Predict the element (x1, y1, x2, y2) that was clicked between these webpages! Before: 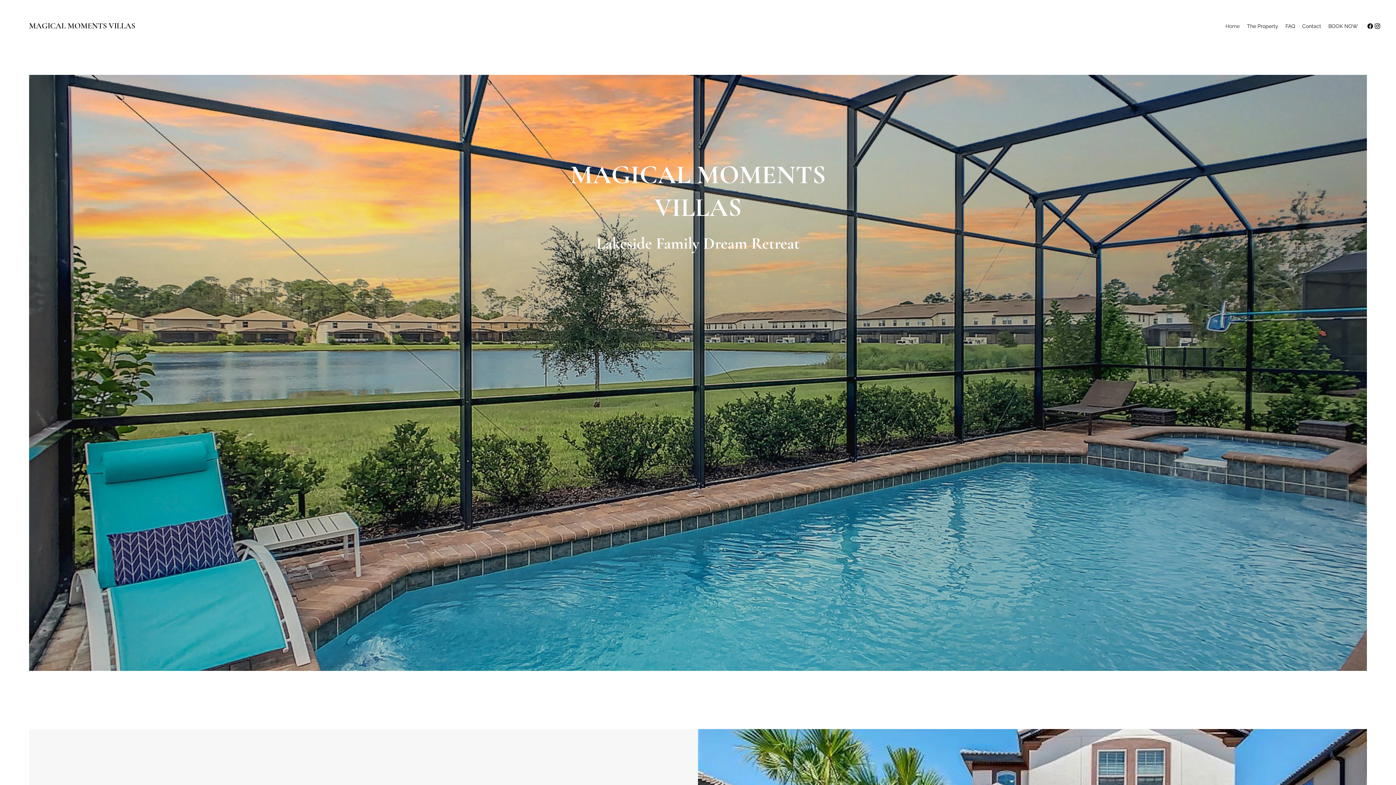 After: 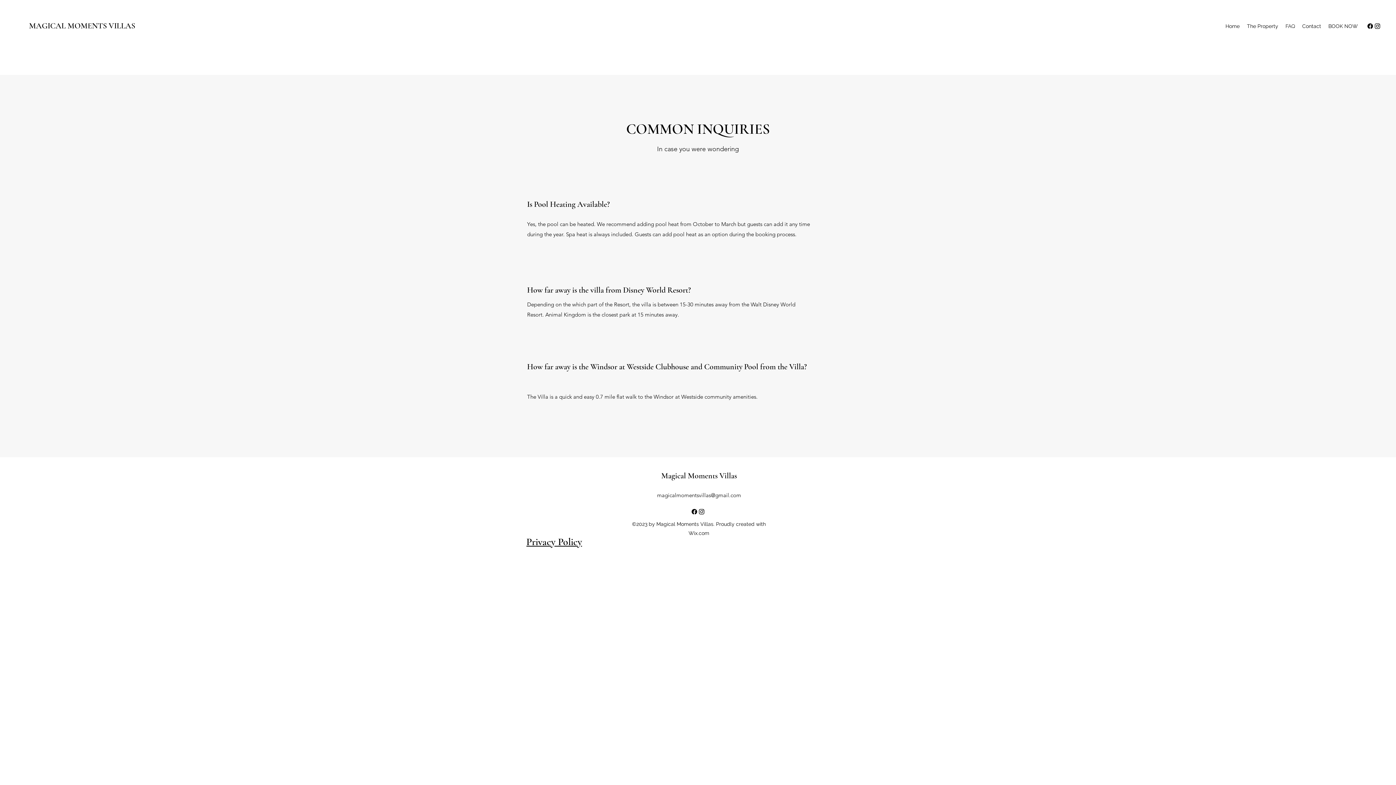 Action: bbox: (1282, 20, 1298, 31) label: FAQ